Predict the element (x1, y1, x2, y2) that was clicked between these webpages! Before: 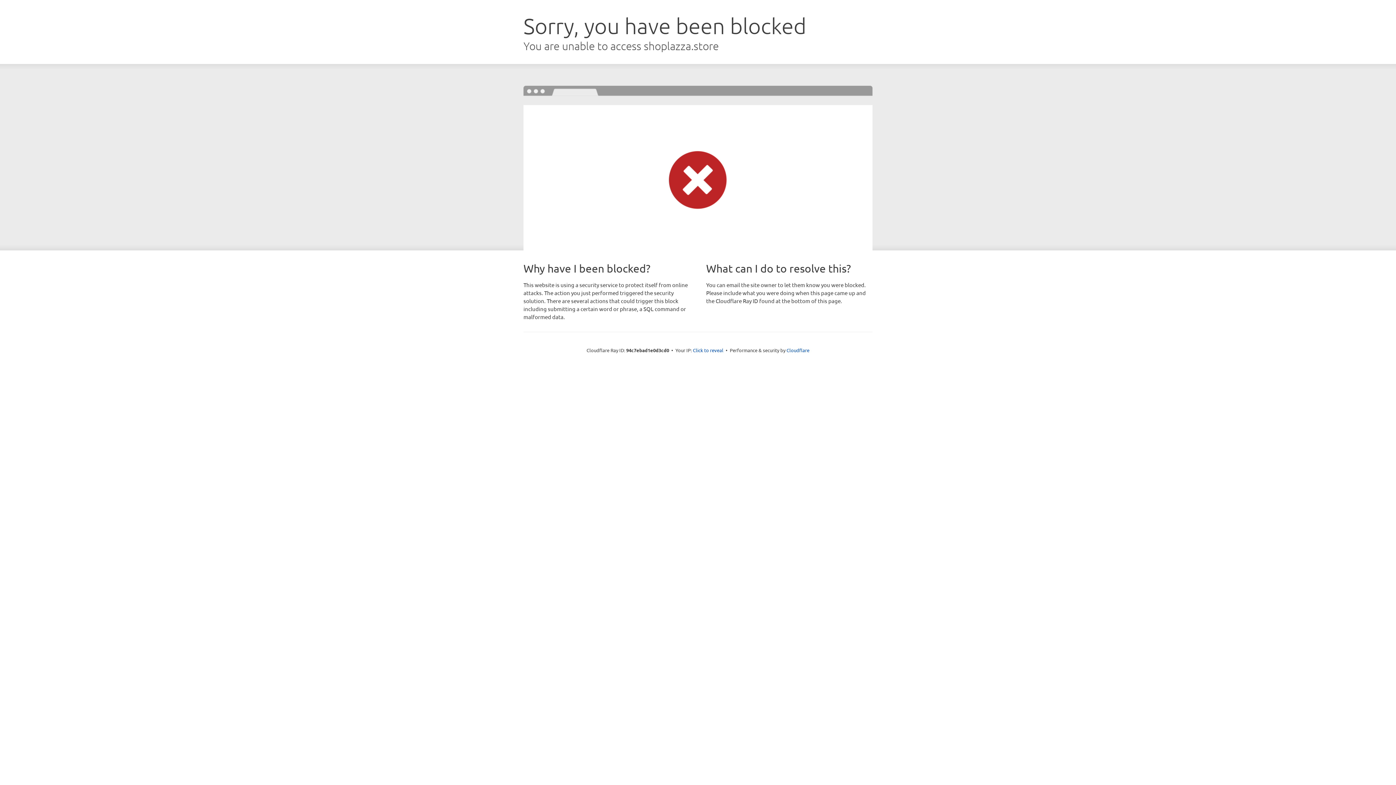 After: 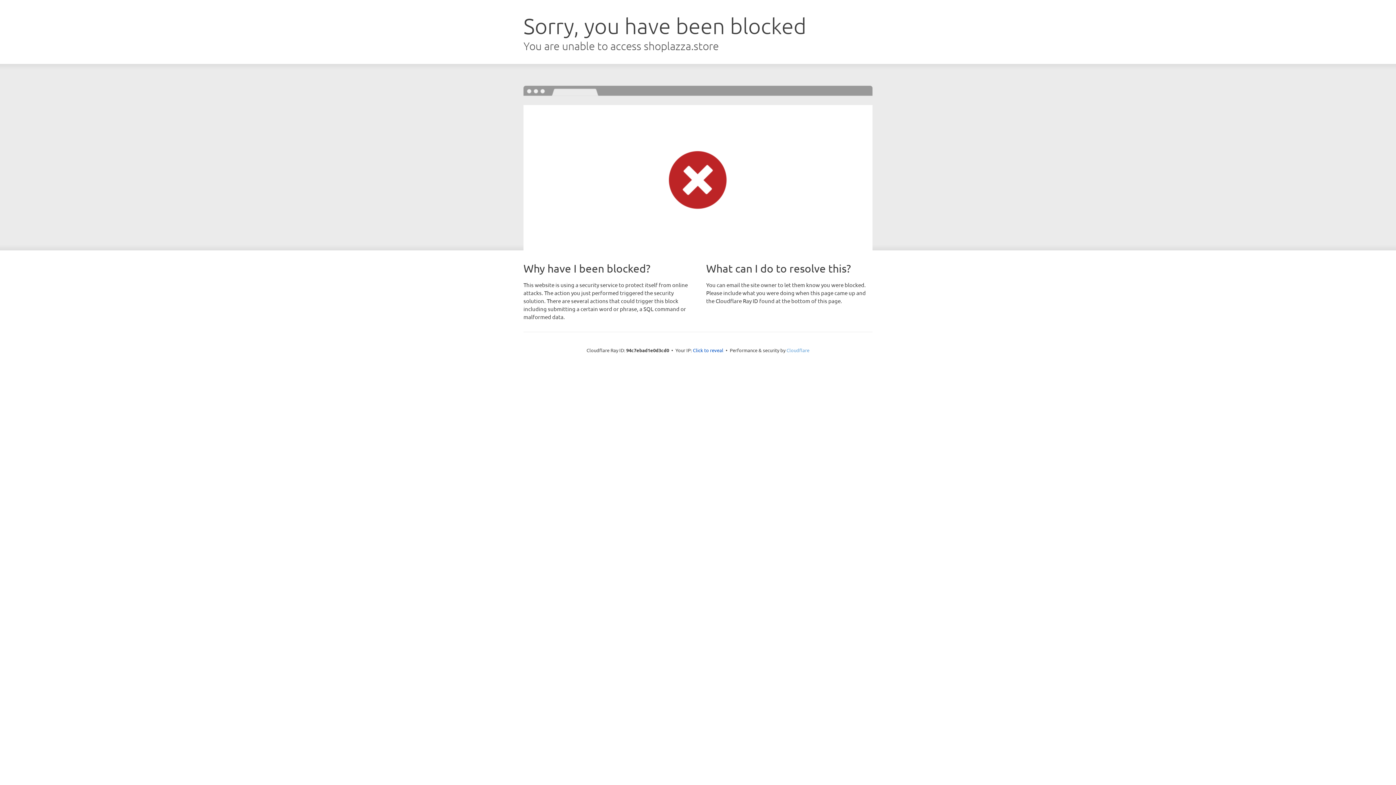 Action: label: Cloudflare bbox: (786, 347, 809, 353)